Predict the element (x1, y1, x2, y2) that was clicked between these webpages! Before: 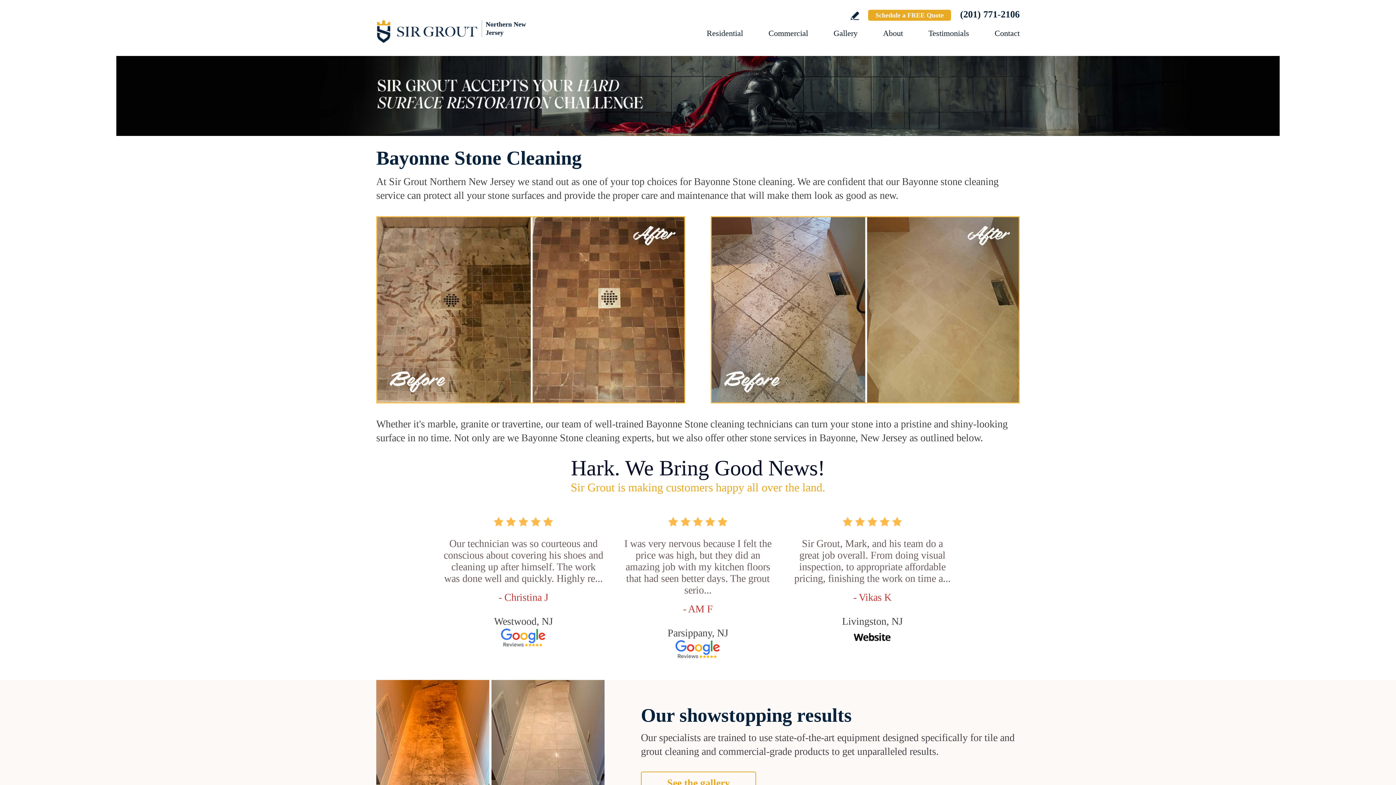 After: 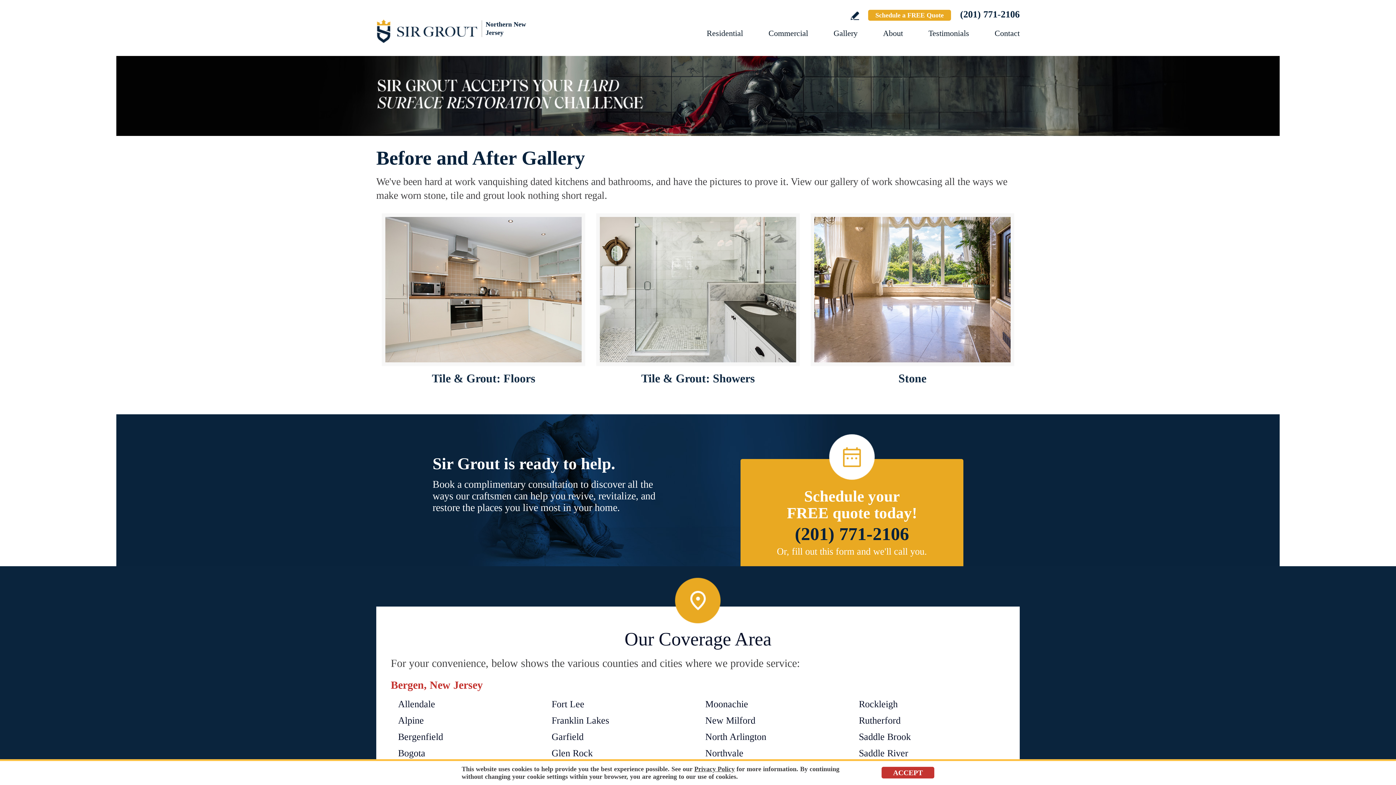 Action: bbox: (833, 28, 857, 37) label: Go to Before and After